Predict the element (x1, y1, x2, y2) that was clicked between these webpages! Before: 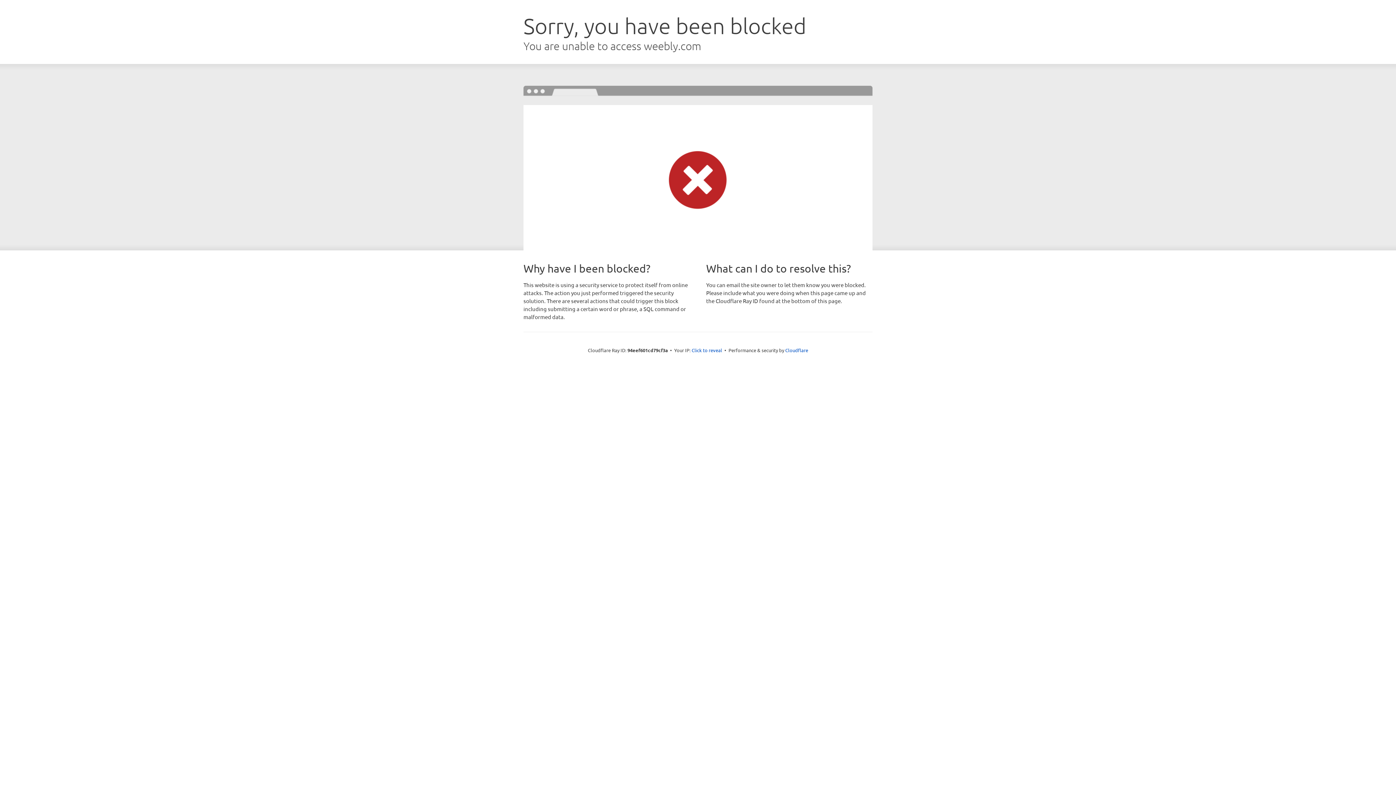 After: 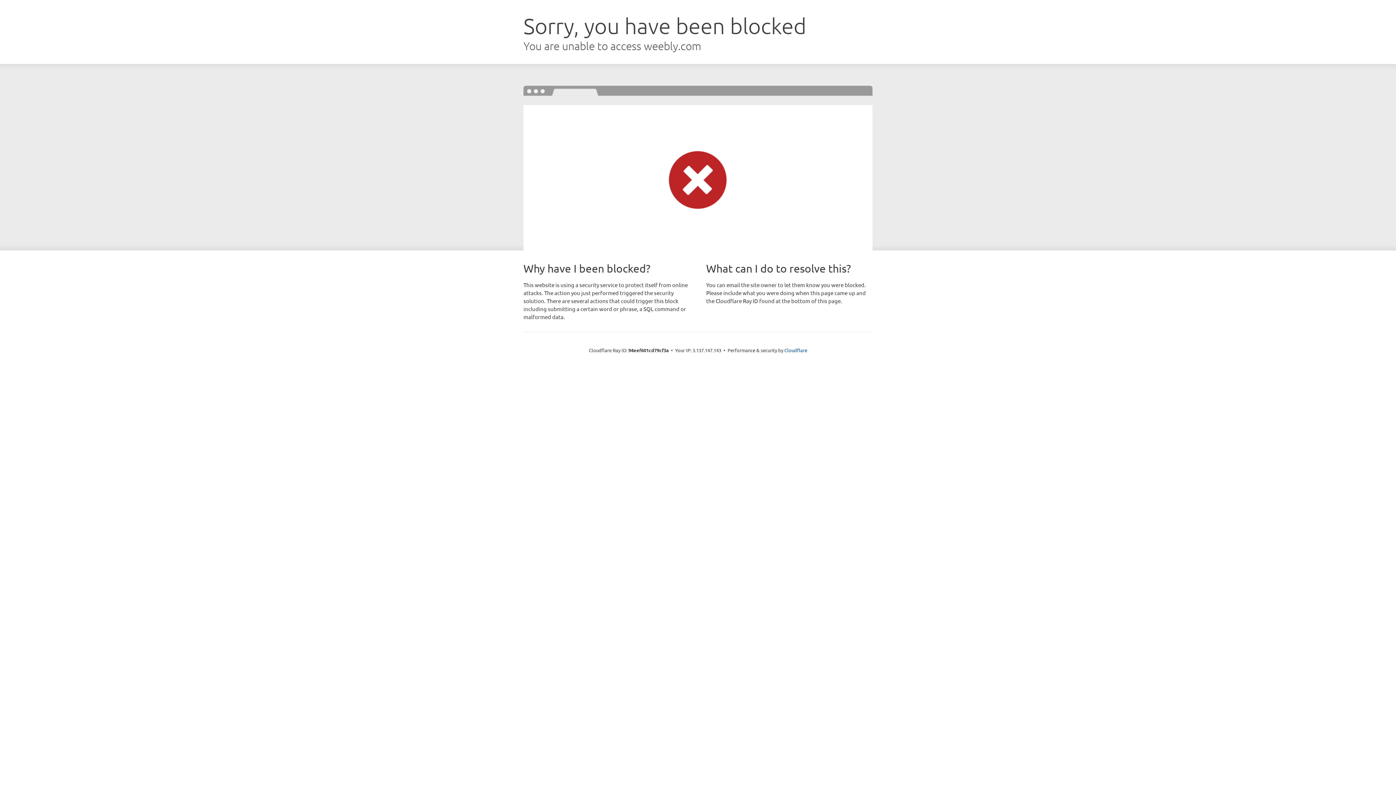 Action: label: Click to reveal bbox: (691, 346, 722, 353)